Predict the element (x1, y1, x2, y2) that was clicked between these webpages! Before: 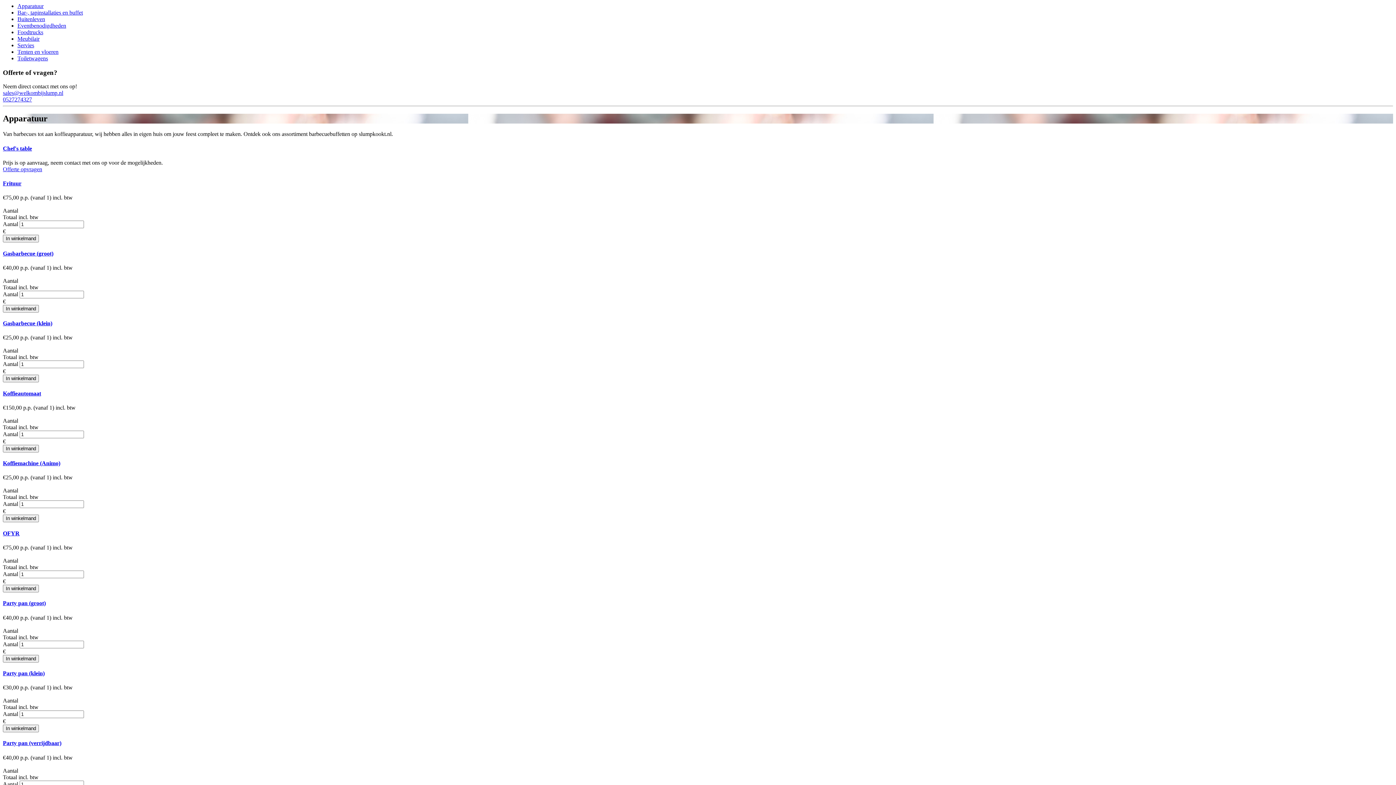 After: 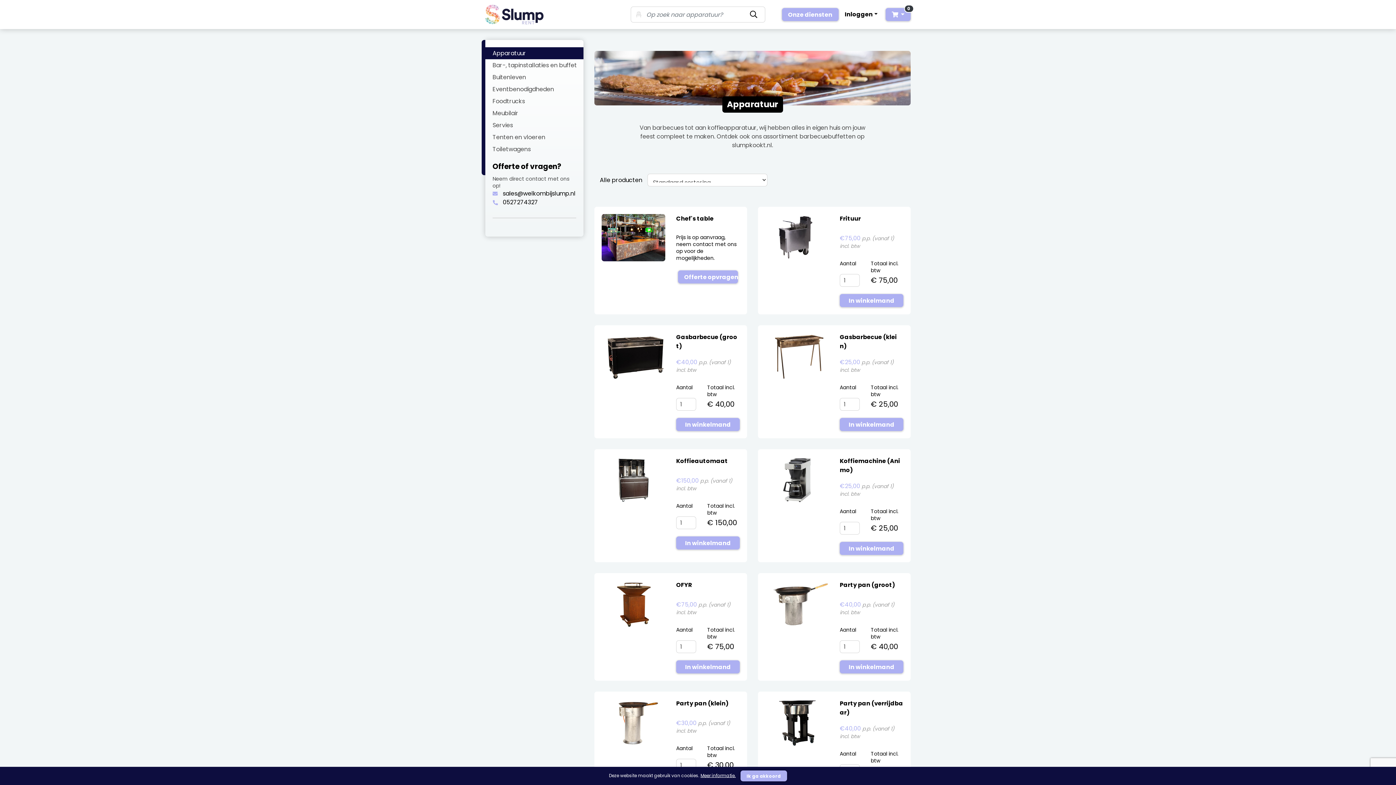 Action: label: Apparatuur bbox: (17, 2, 43, 9)